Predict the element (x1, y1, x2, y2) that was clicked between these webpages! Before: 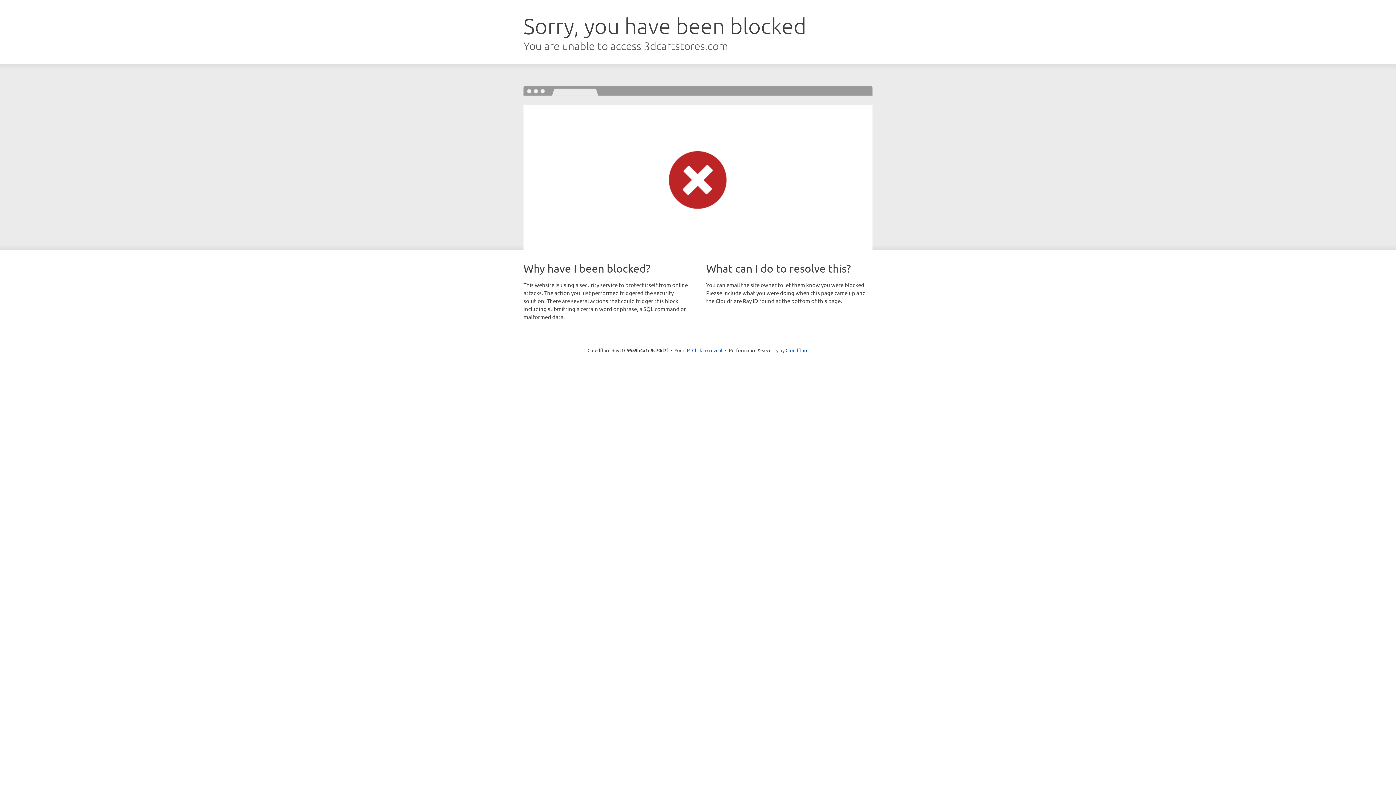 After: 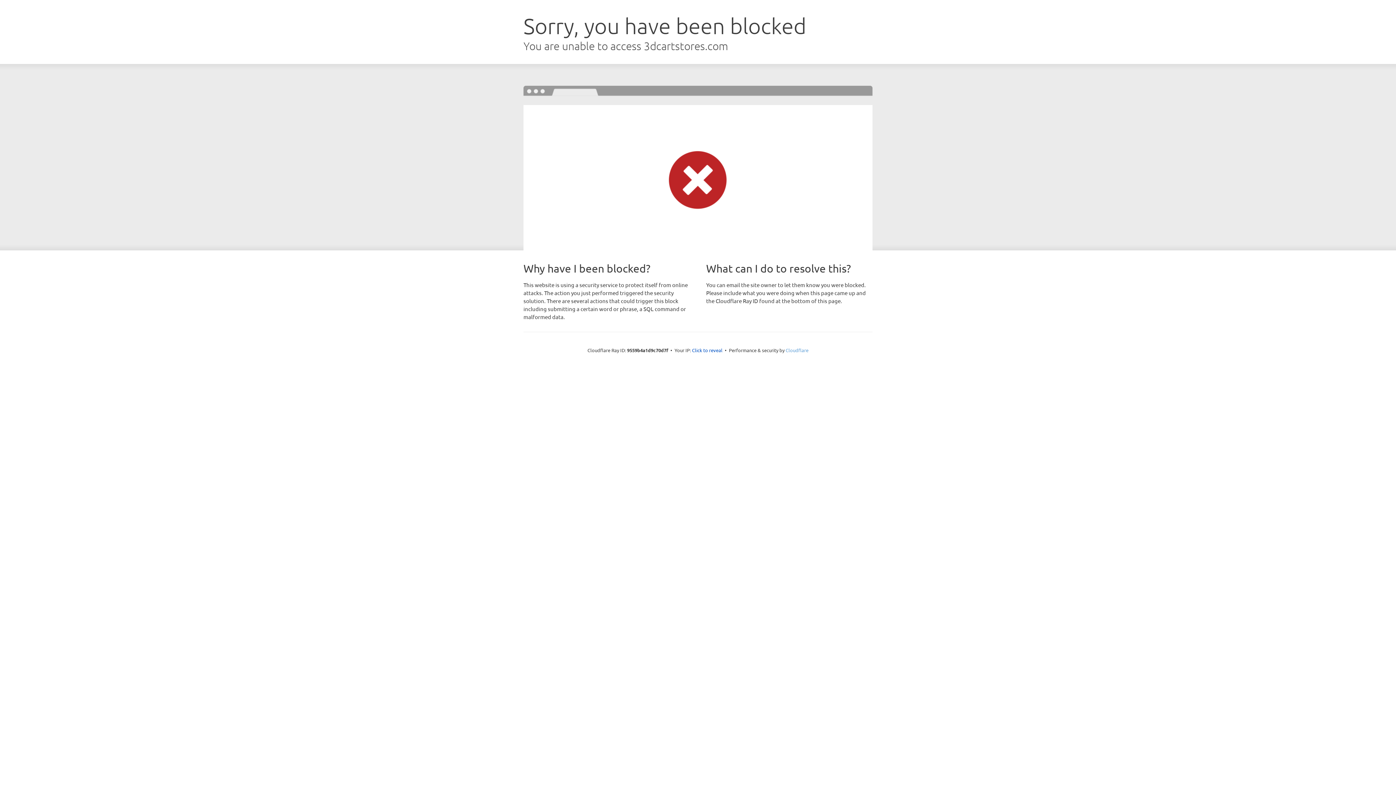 Action: bbox: (785, 347, 808, 353) label: Cloudflare